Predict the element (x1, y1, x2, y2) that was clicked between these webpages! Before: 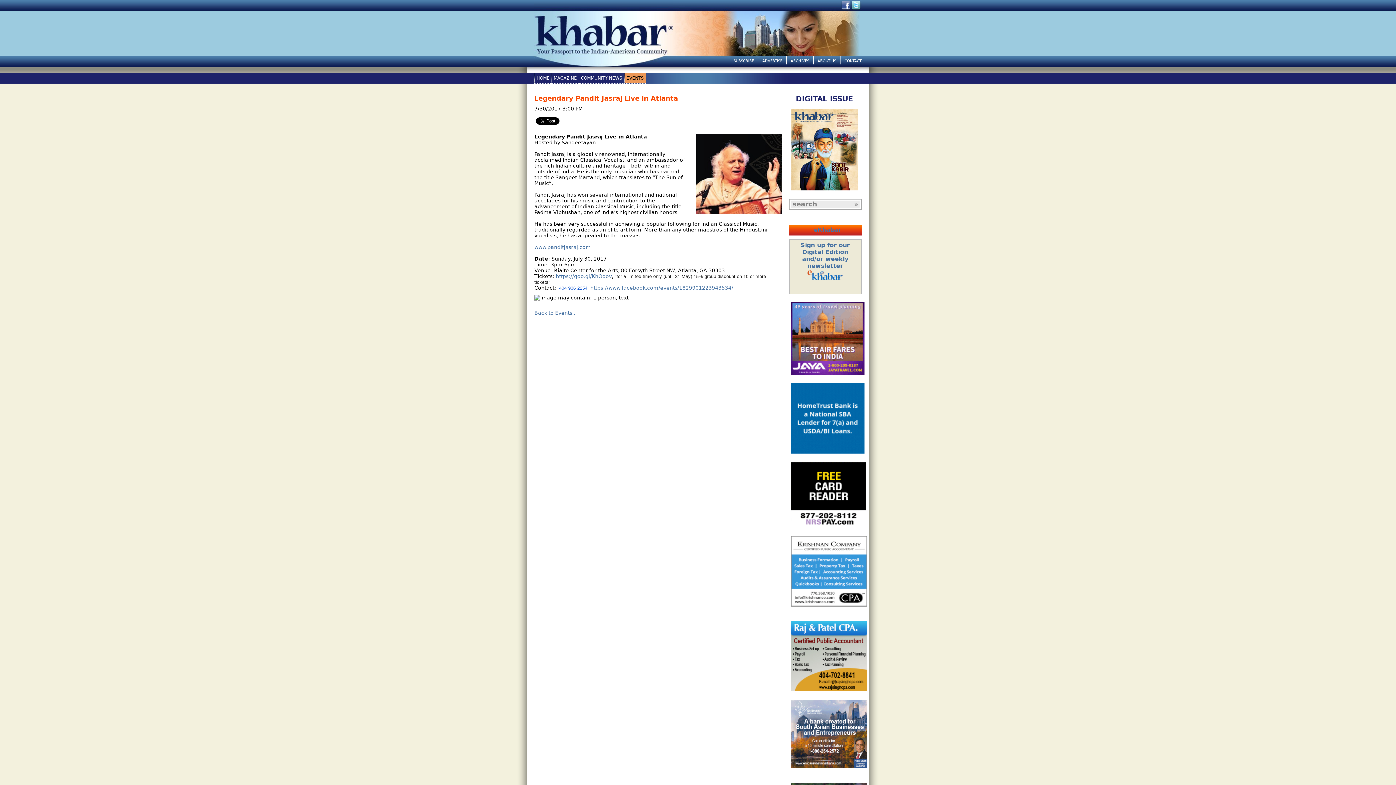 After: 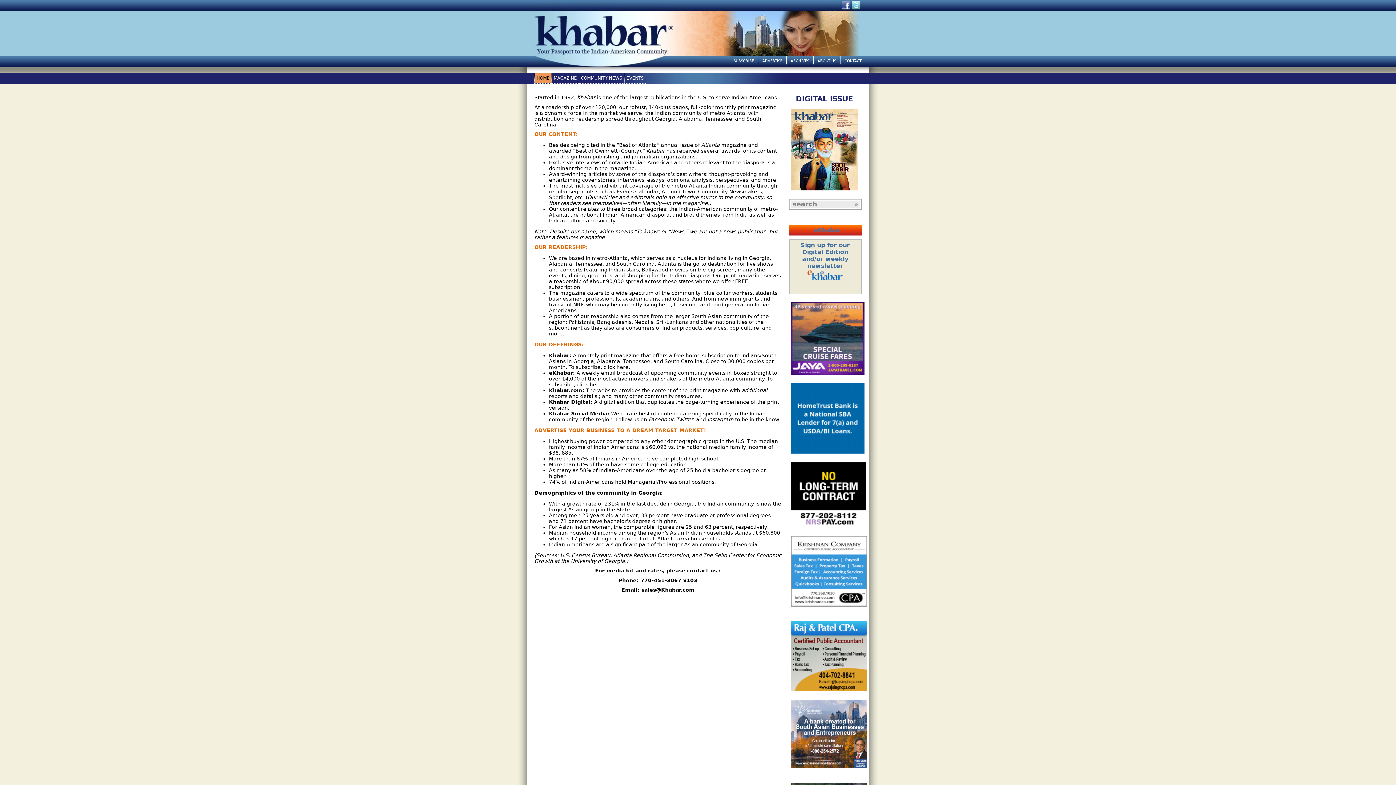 Action: bbox: (817, 56, 836, 66) label: ABOUT US